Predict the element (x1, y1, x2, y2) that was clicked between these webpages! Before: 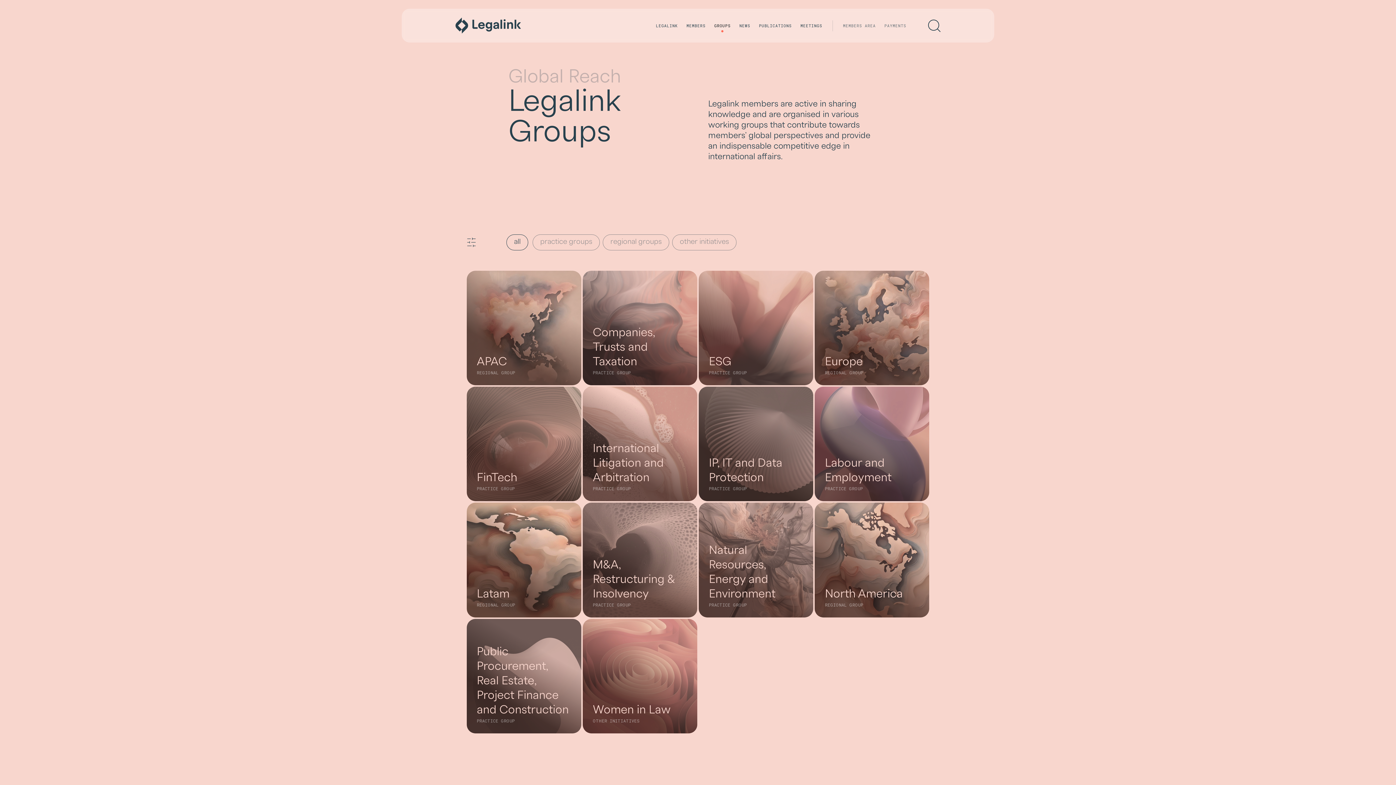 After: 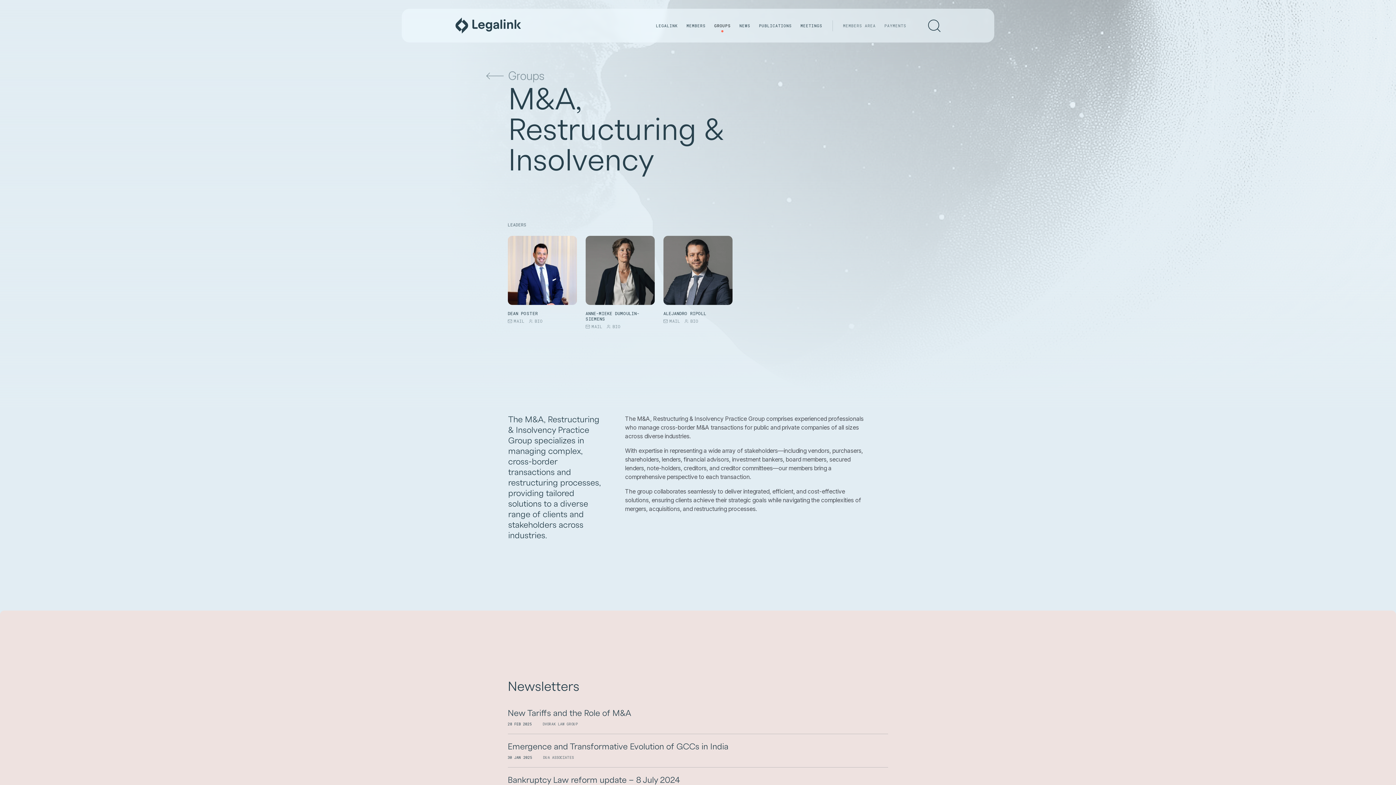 Action: bbox: (582, 503, 697, 617) label: M&A, Restructuring & Insolvency
PRACTICE GROUP